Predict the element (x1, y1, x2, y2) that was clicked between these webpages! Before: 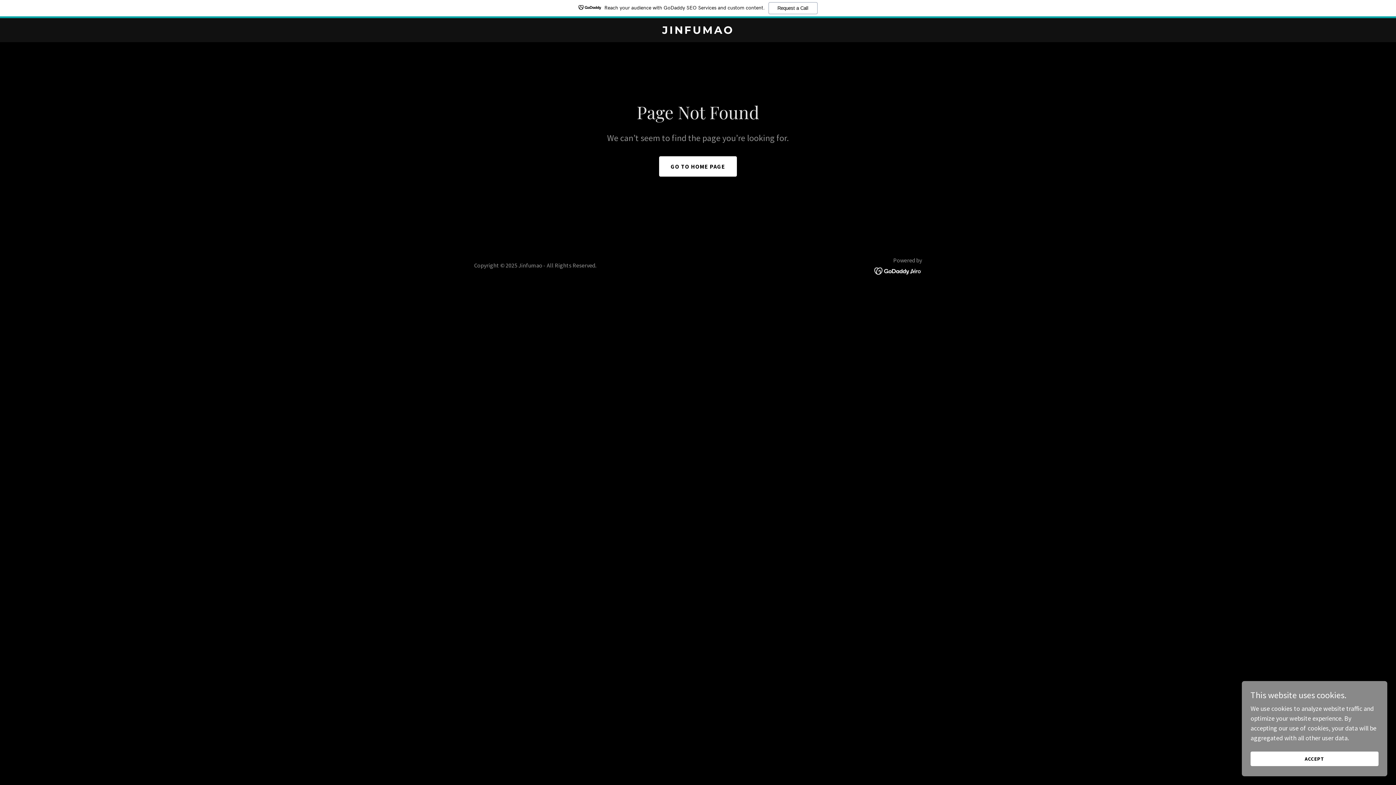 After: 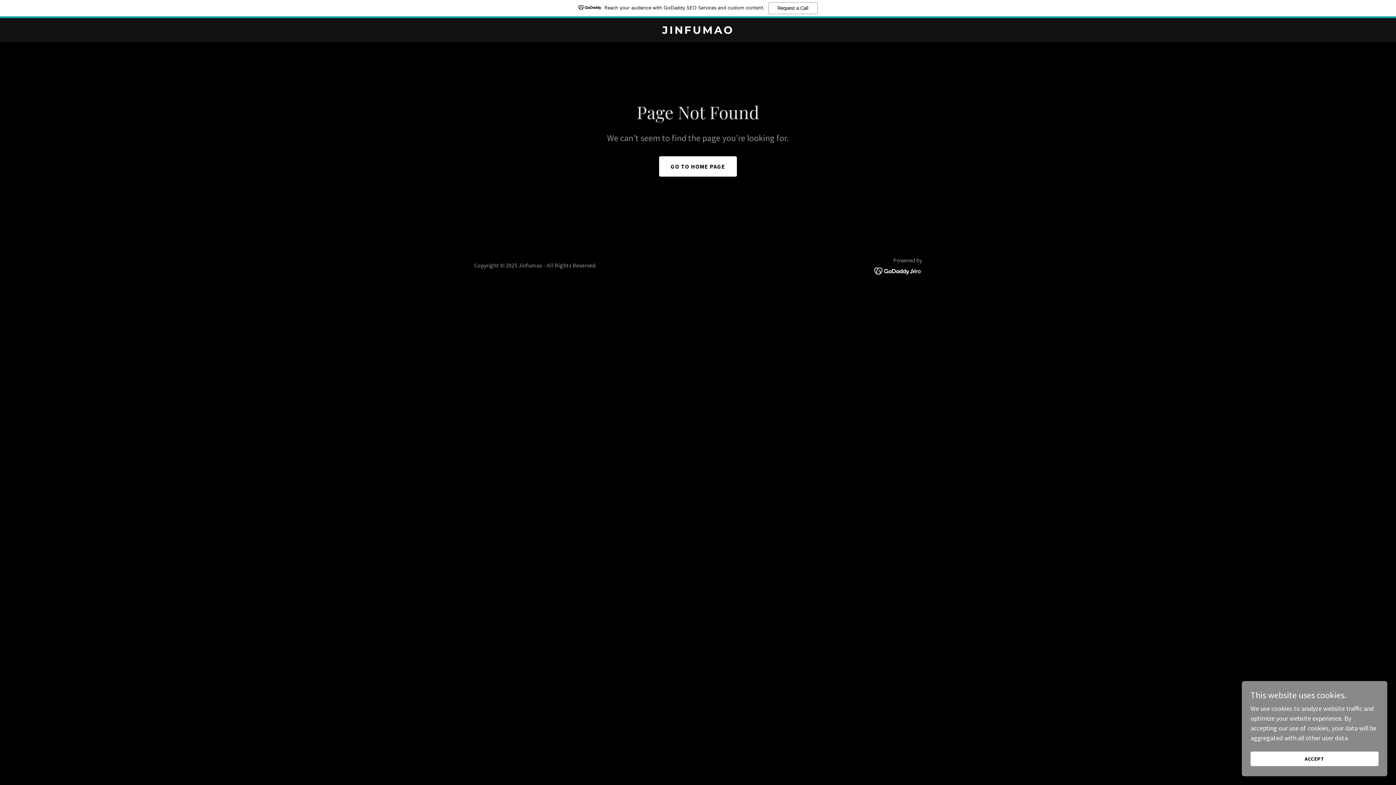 Action: label: Reach your audience with GoDaddy SEO Services and custom content.
Request a Call bbox: (0, 0, 1396, 18)